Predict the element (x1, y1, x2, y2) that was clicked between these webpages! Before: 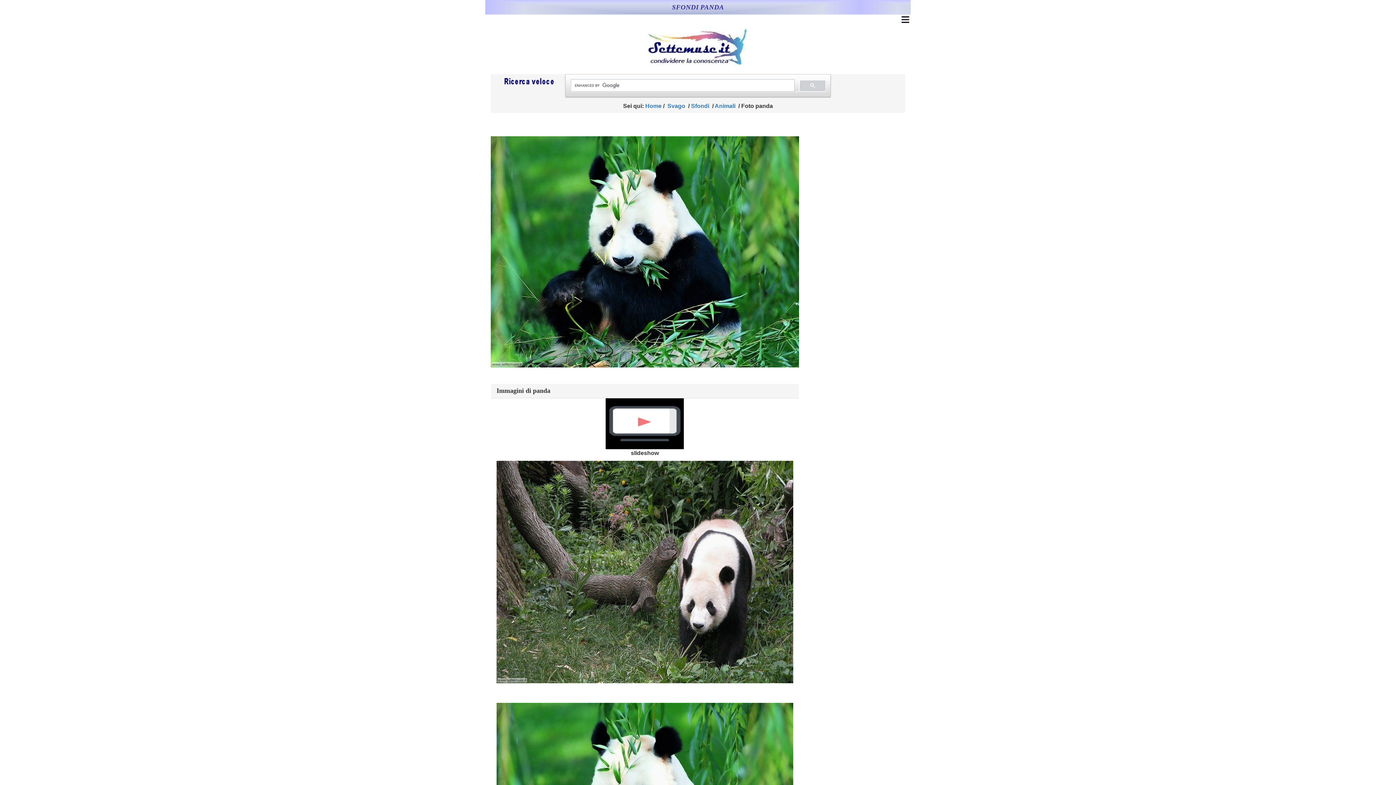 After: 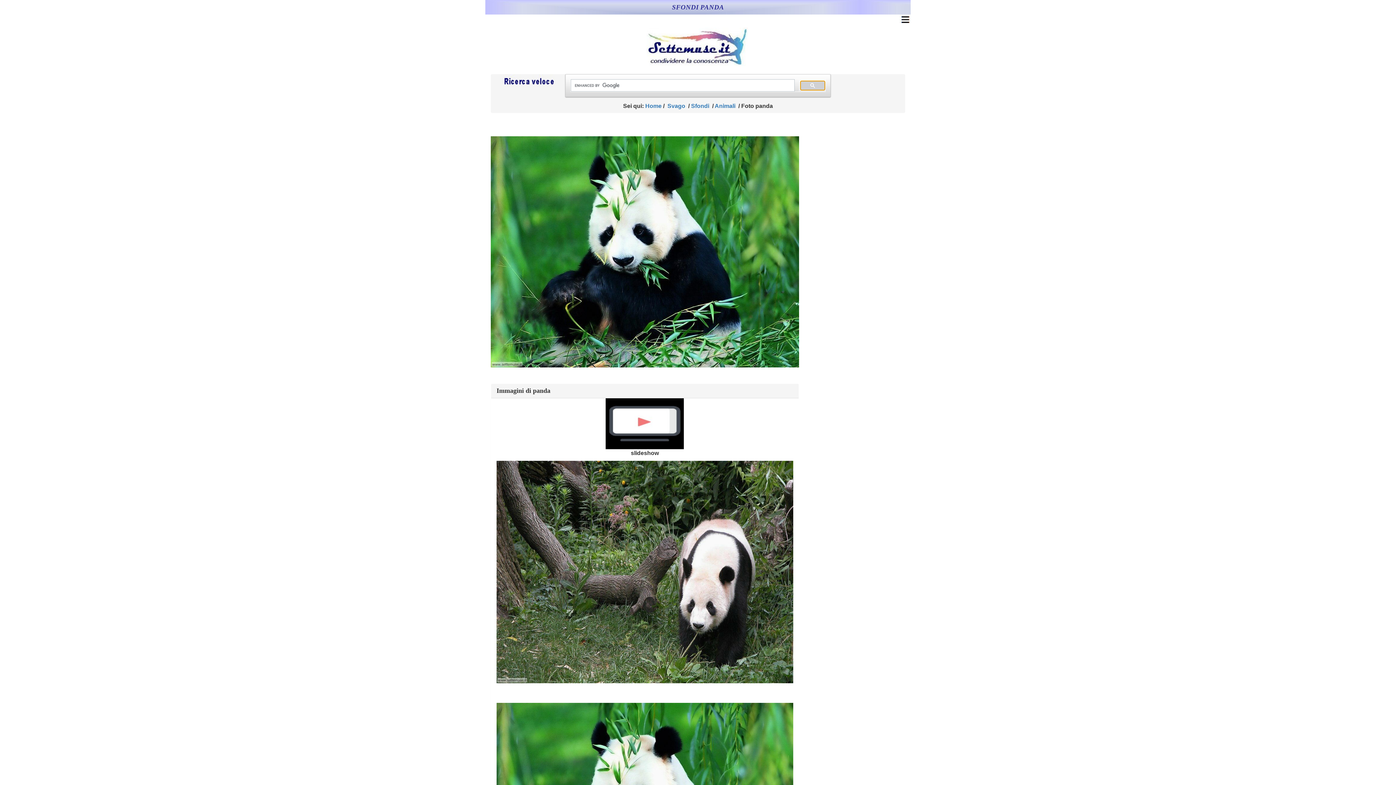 Action: bbox: (800, 80, 825, 90)